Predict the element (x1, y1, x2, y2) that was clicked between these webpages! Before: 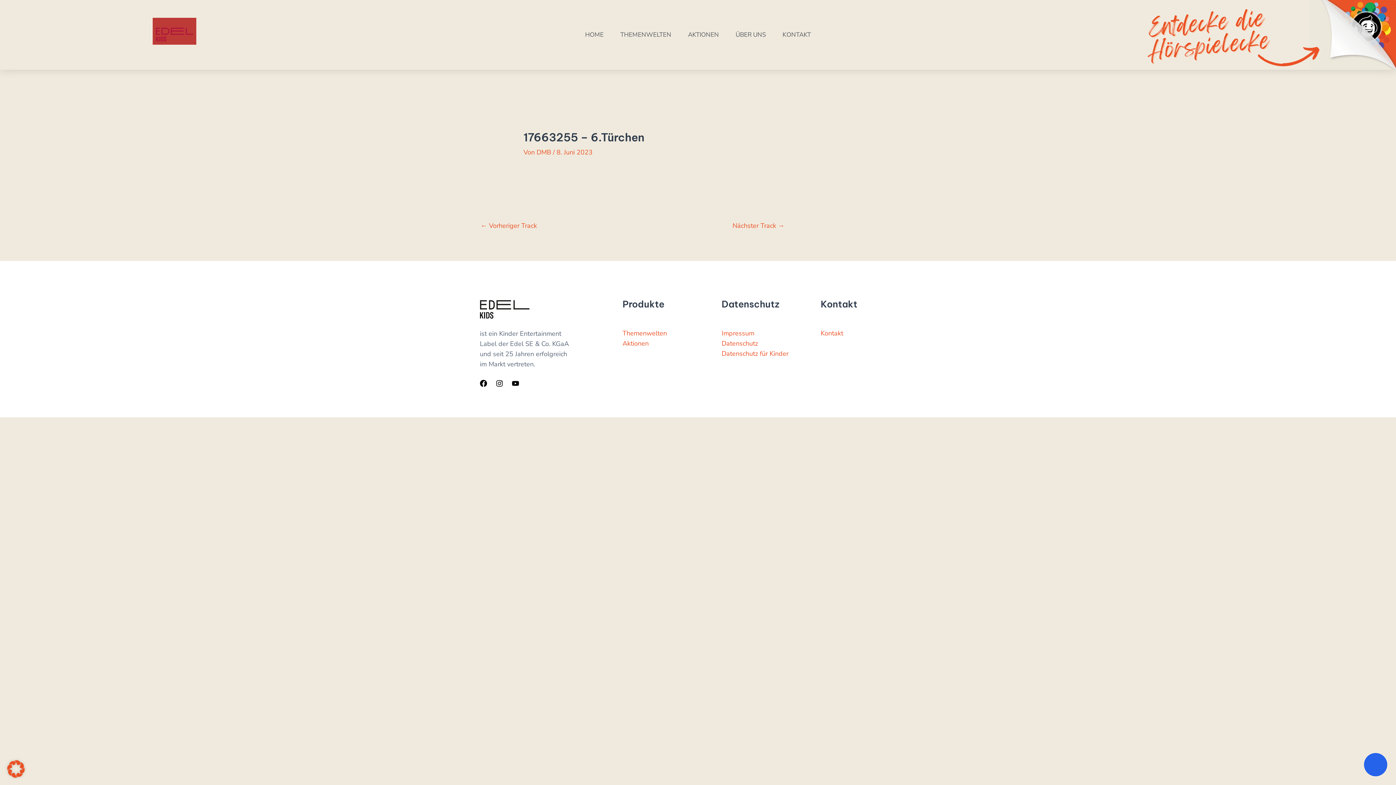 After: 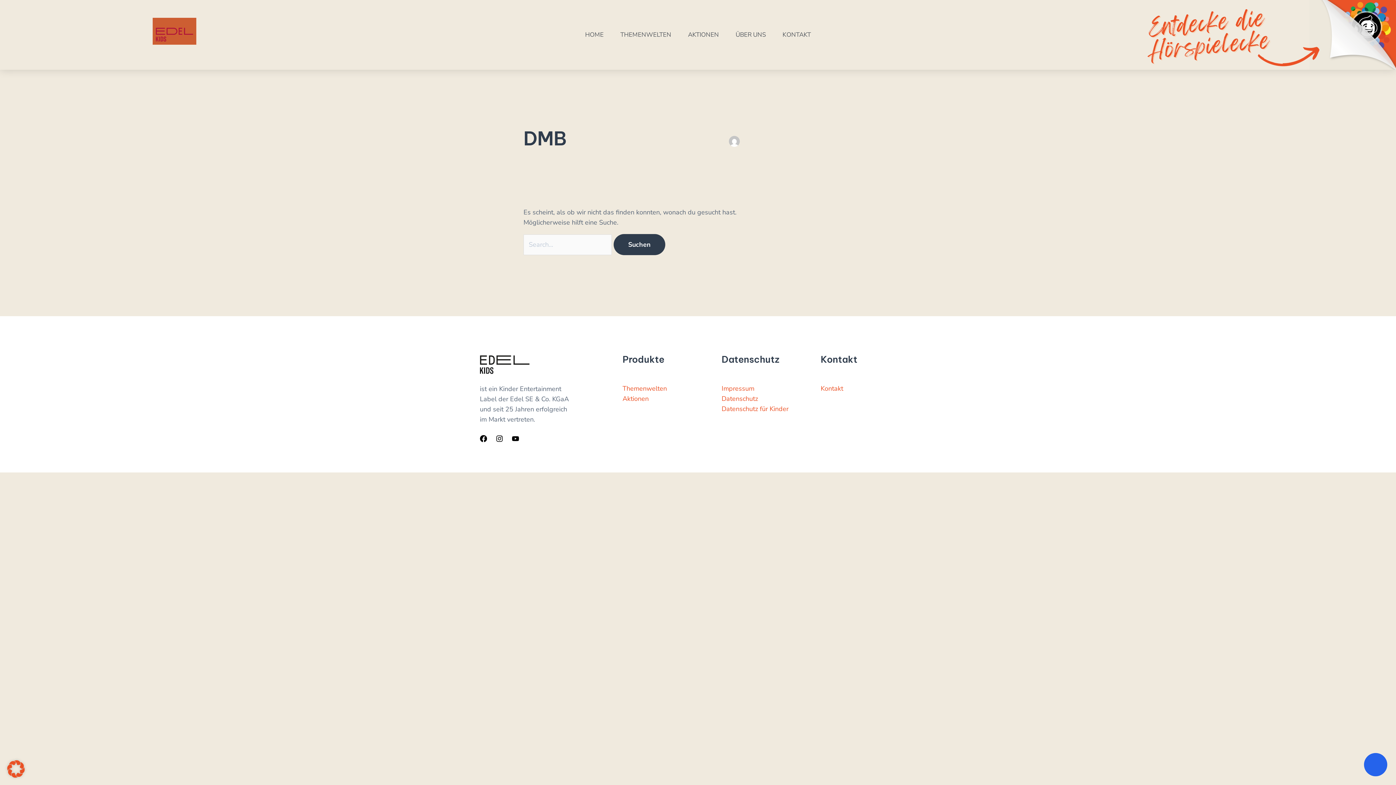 Action: label: DMB  bbox: (536, 148, 553, 156)